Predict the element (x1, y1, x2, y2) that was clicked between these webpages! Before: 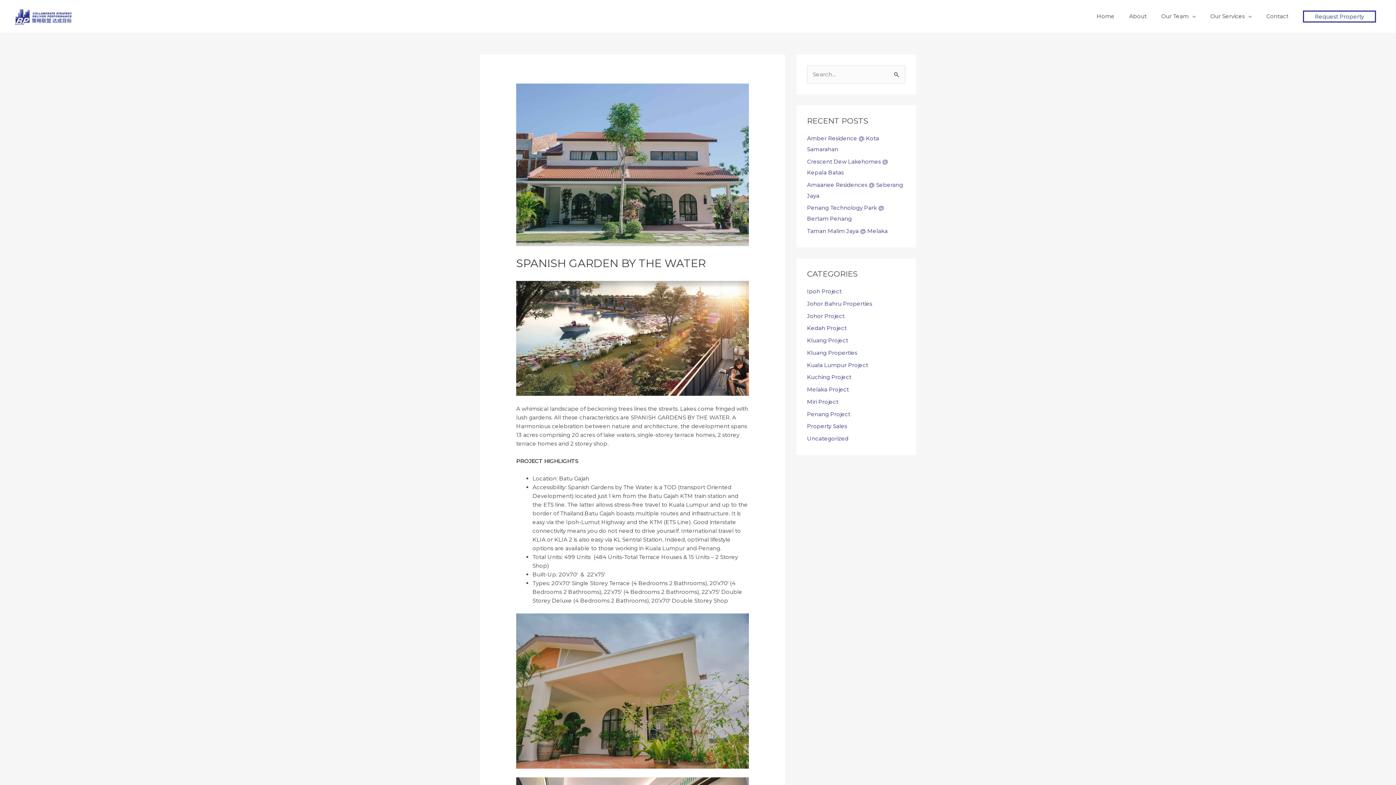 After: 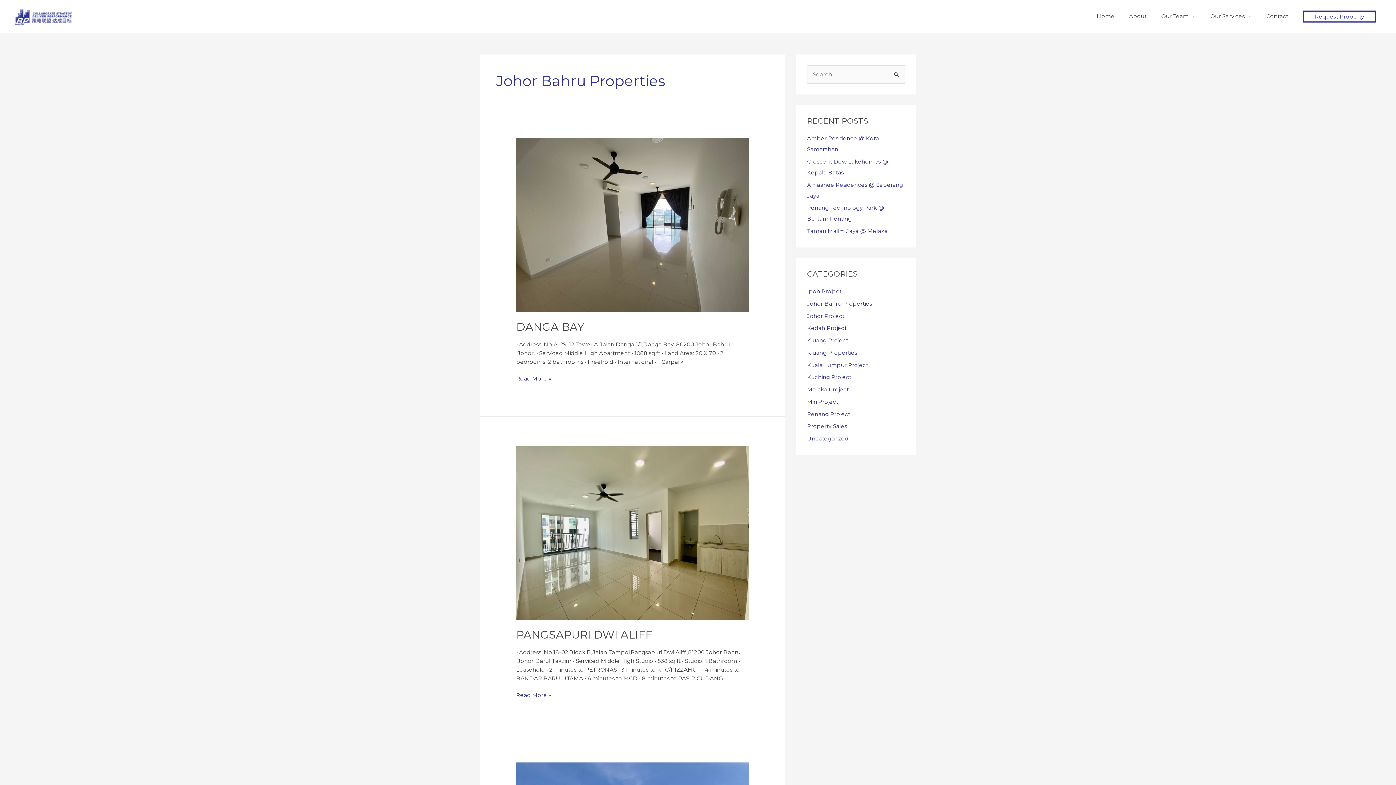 Action: bbox: (807, 300, 872, 307) label: Johor Bahru Properties